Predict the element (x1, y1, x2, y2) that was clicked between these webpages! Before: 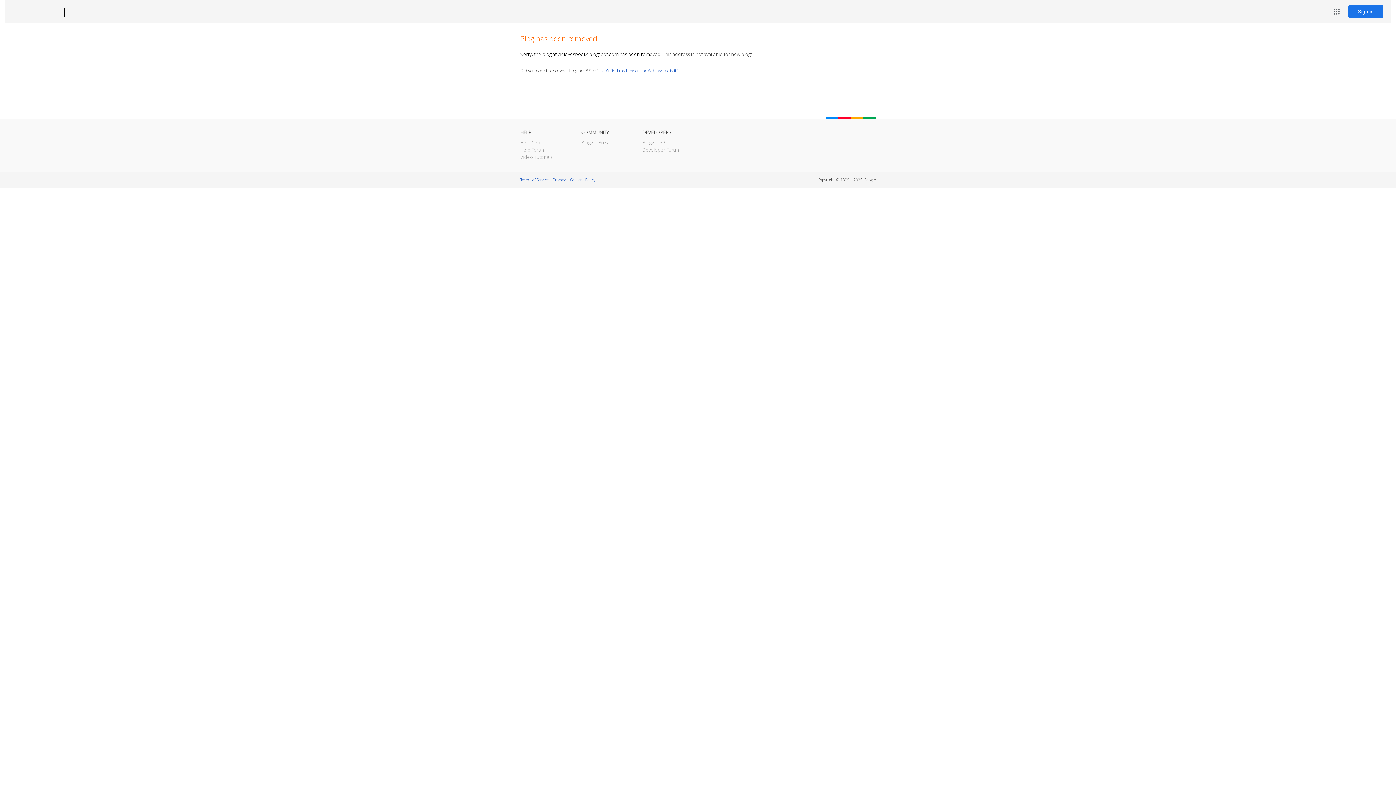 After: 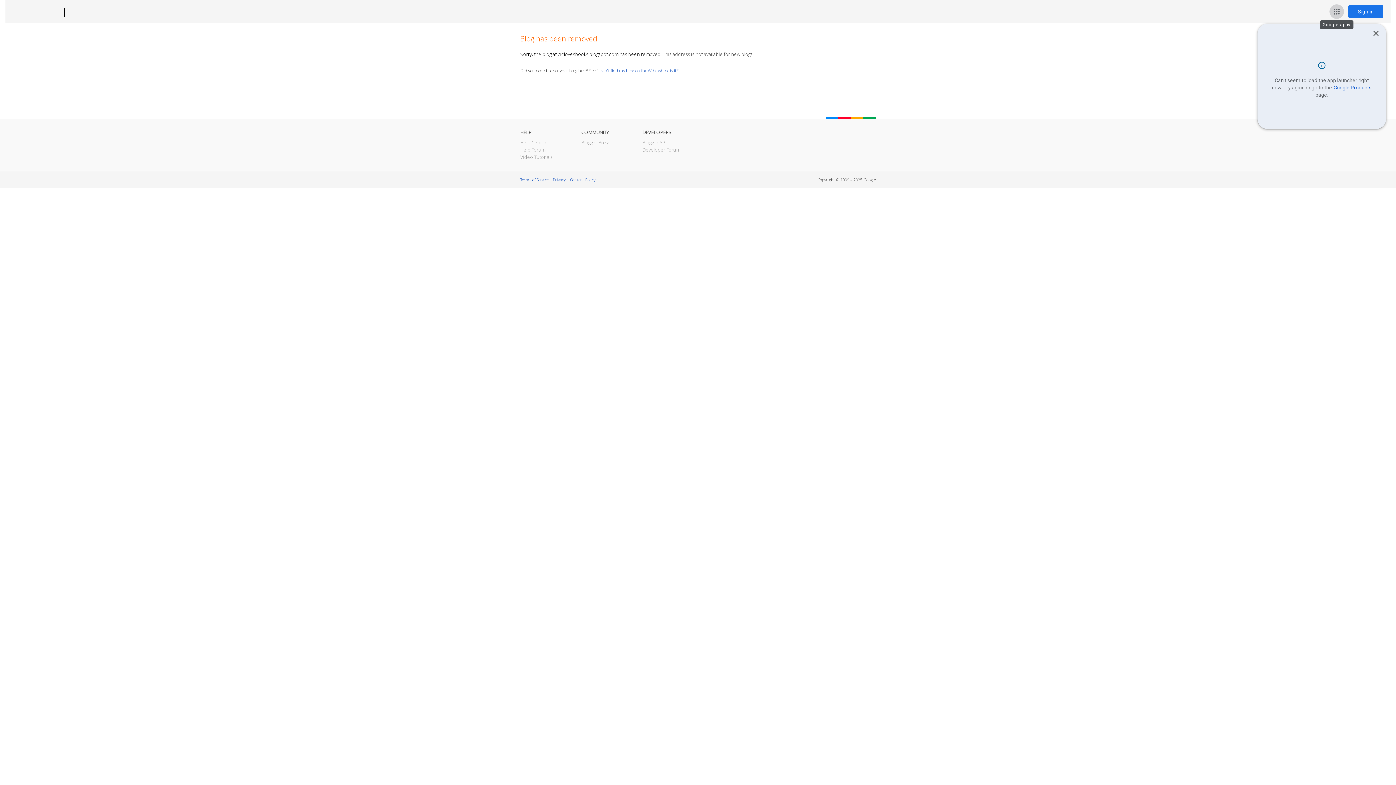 Action: bbox: (1329, 4, 1344, 18) label: Google apps